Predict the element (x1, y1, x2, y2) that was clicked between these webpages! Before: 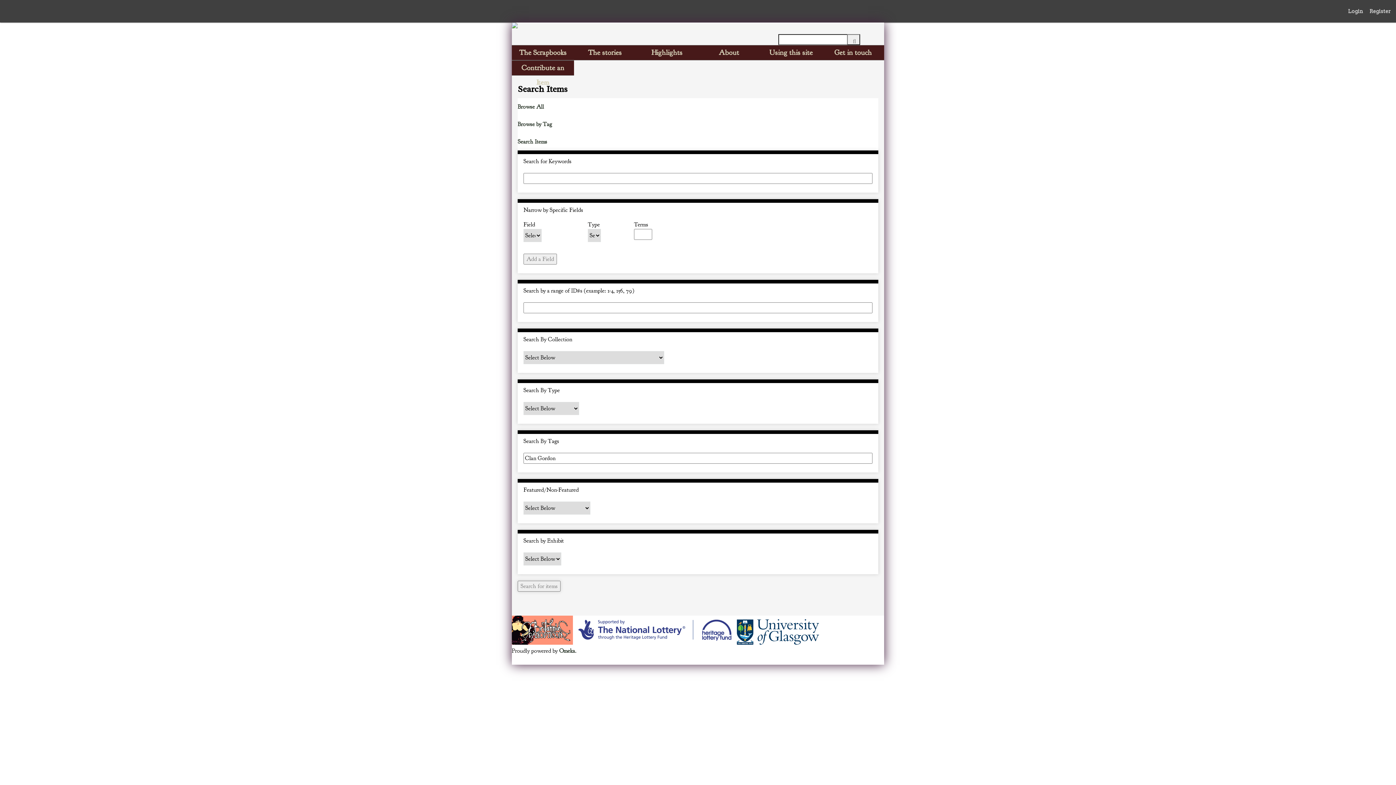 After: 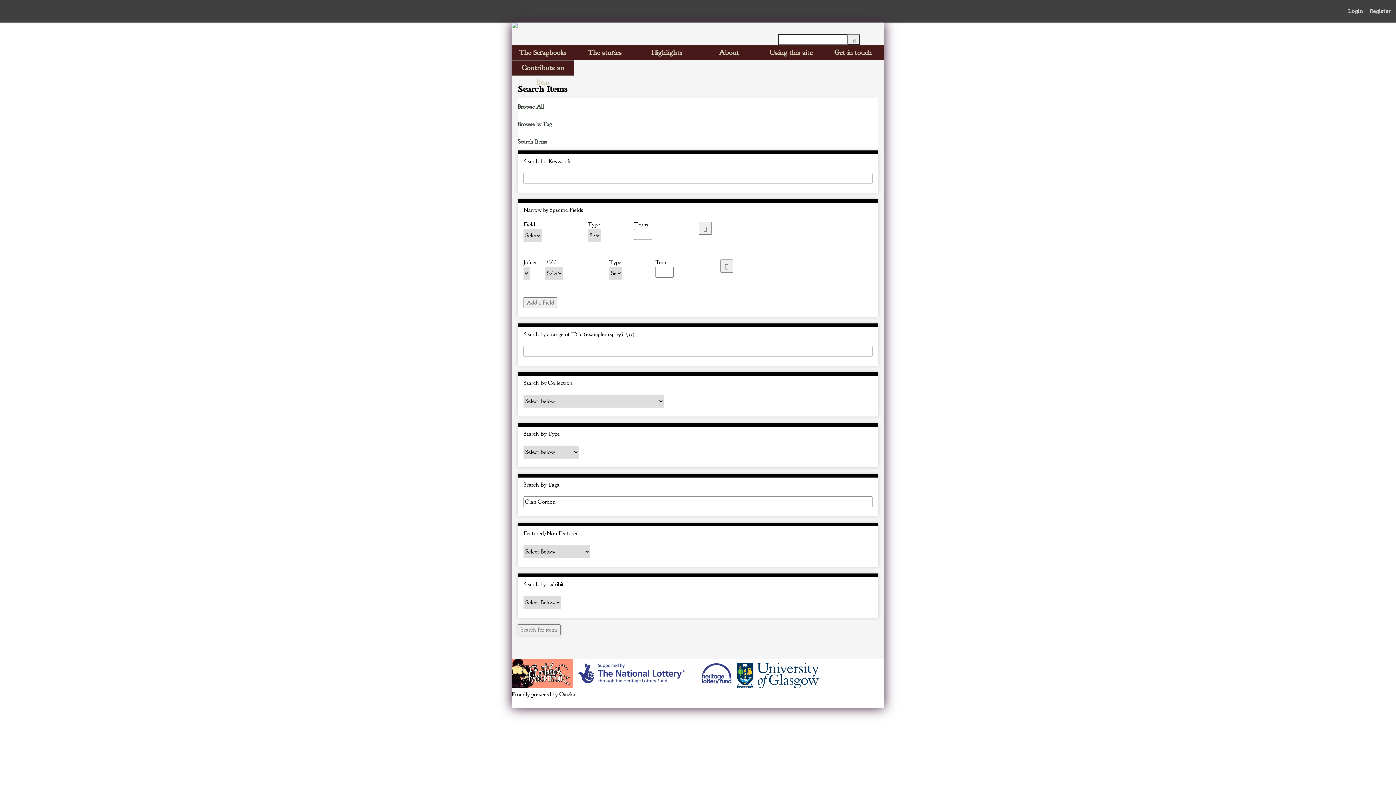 Action: label: Add a Field bbox: (523, 253, 557, 264)